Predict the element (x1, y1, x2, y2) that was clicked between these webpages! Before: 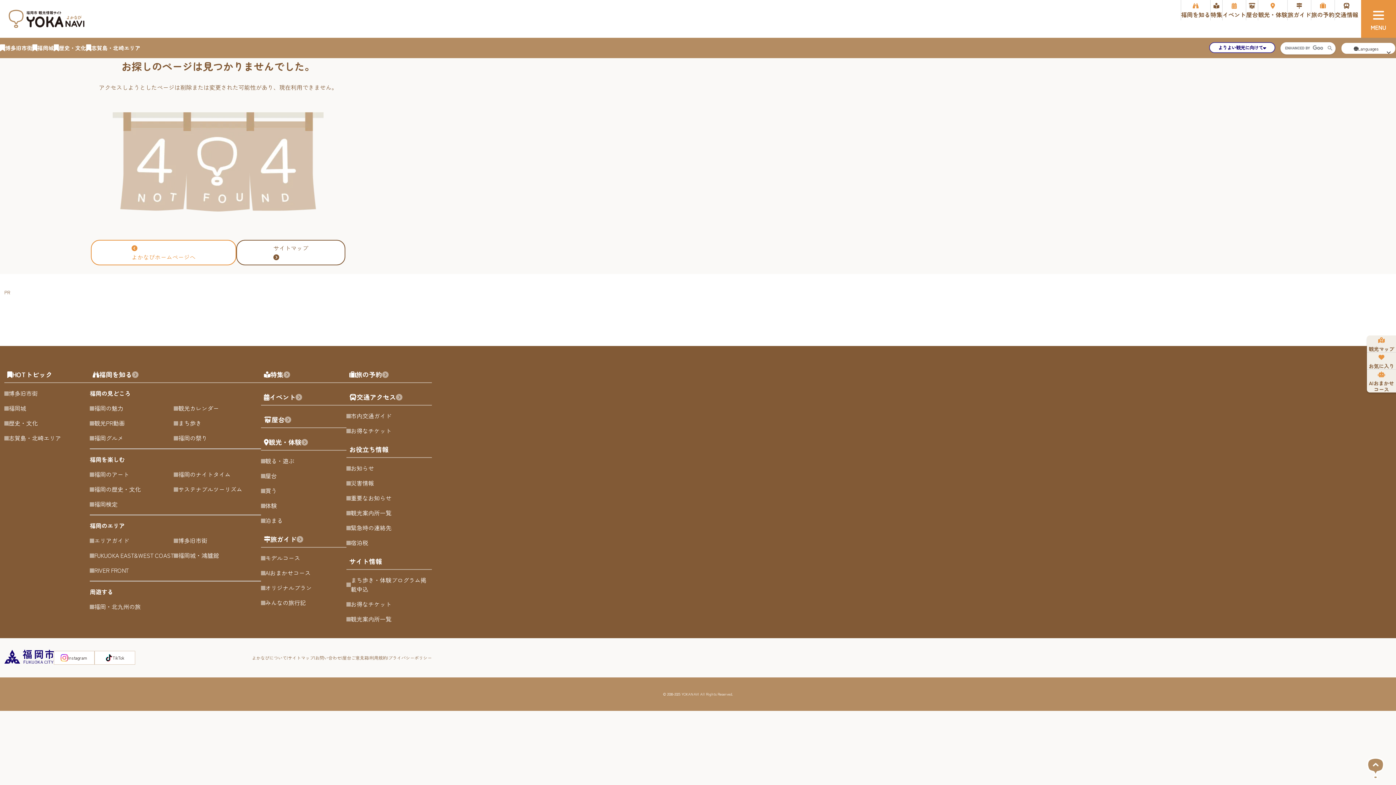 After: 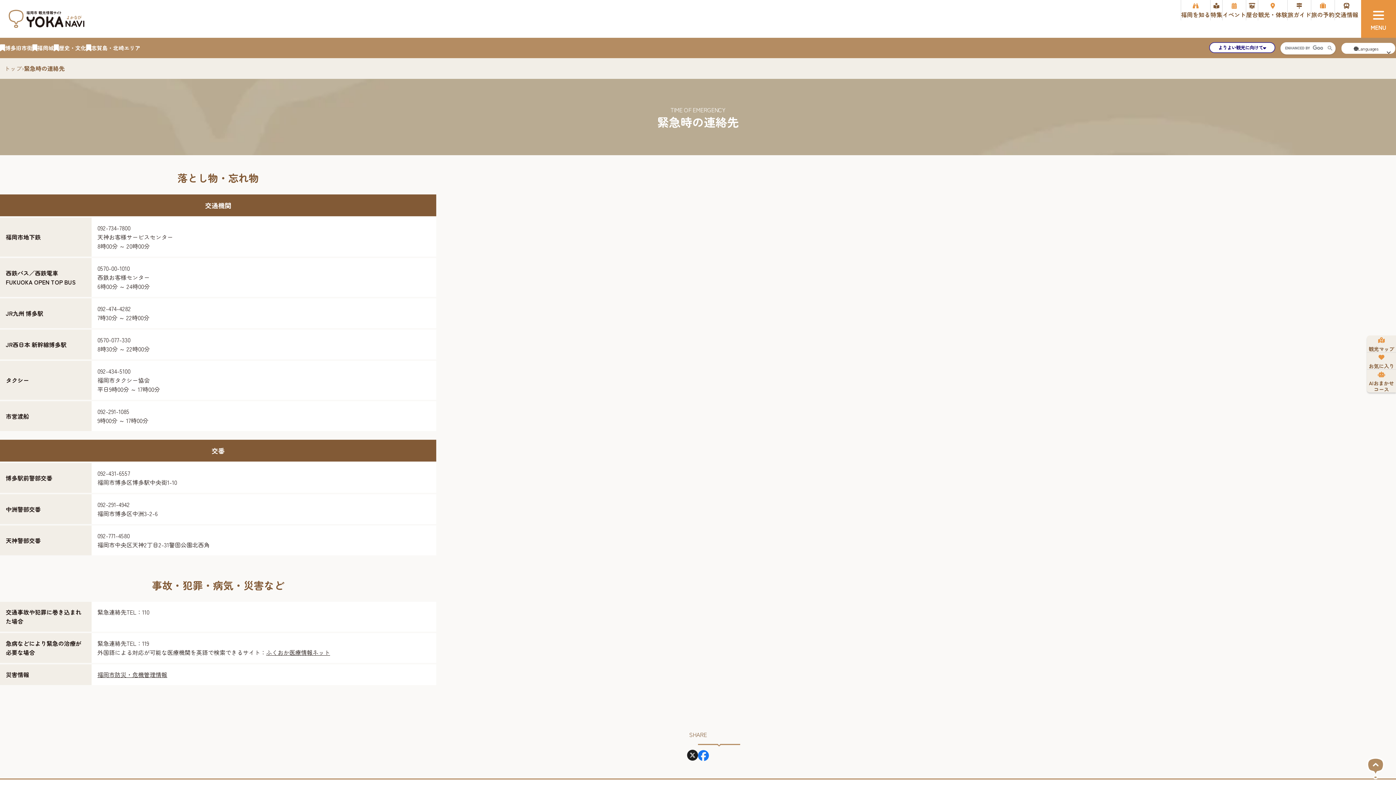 Action: bbox: (346, 523, 391, 532) label: 緊急時の連絡先